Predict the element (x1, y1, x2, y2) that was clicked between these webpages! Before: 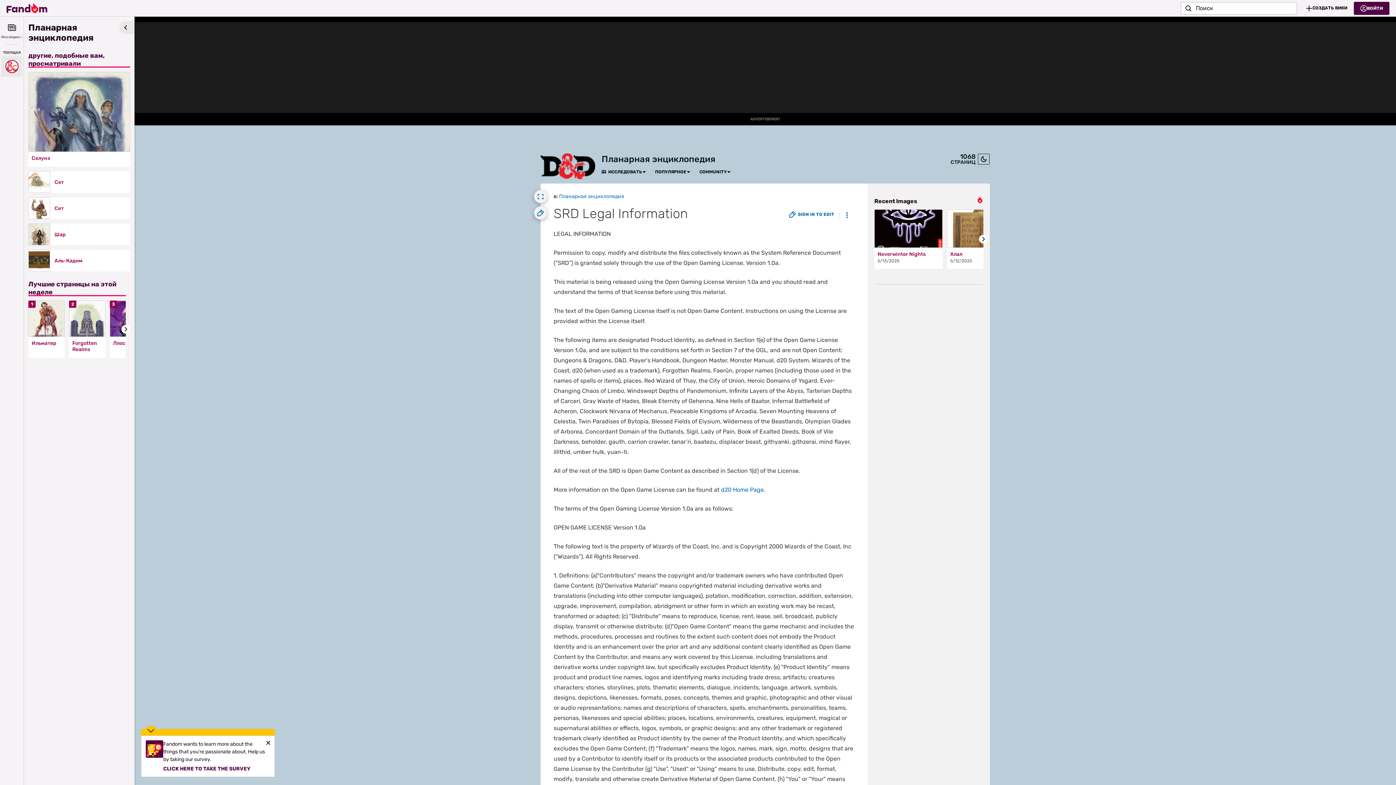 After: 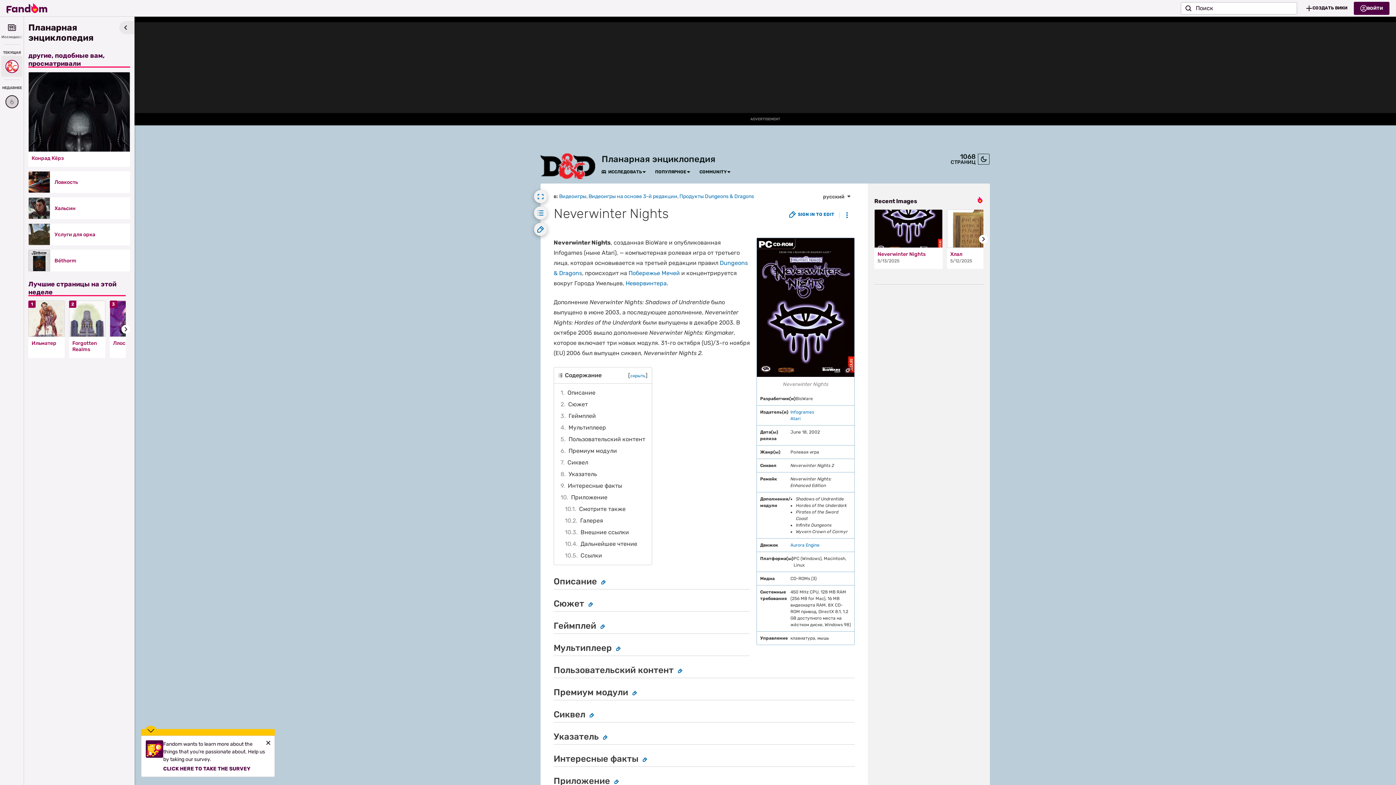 Action: label: Neverwinter Nights bbox: (877, 251, 939, 257)